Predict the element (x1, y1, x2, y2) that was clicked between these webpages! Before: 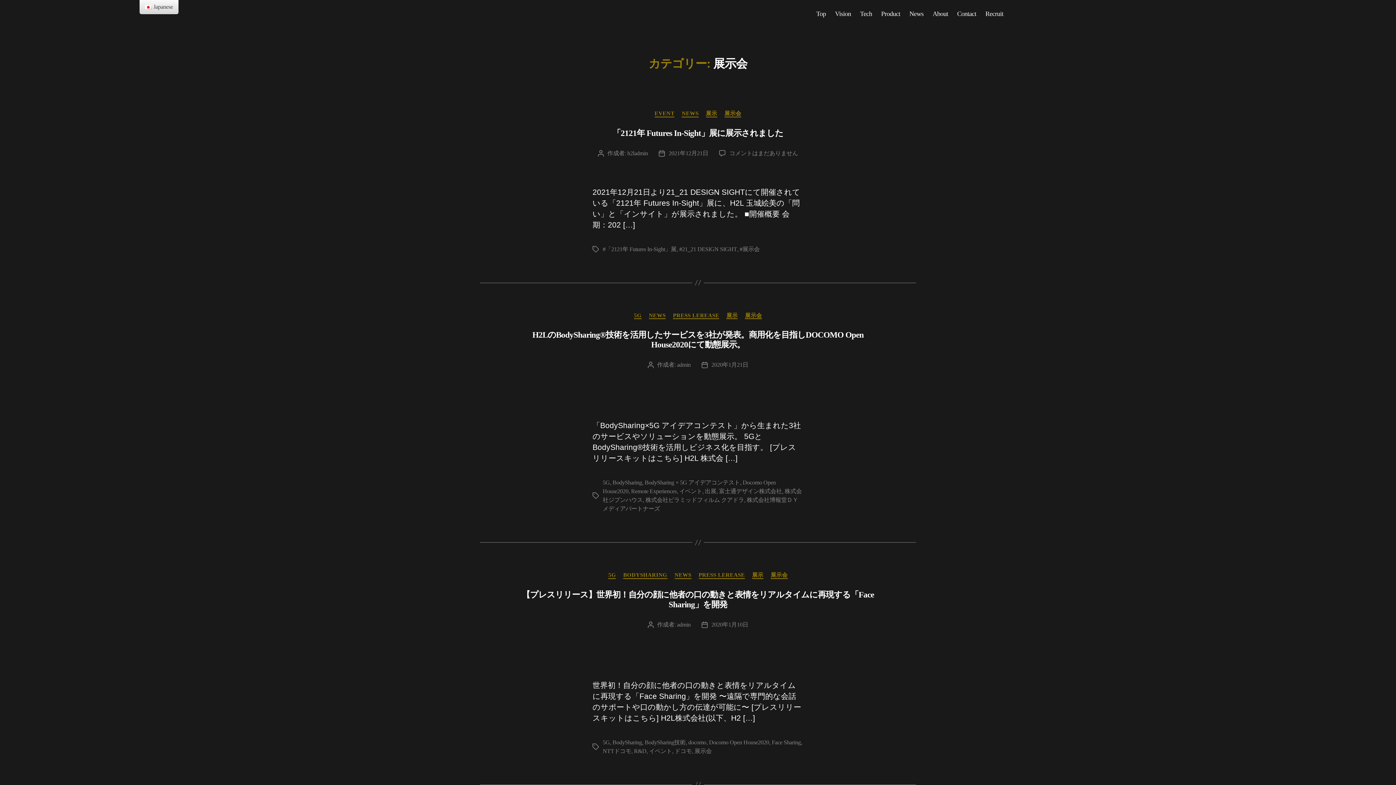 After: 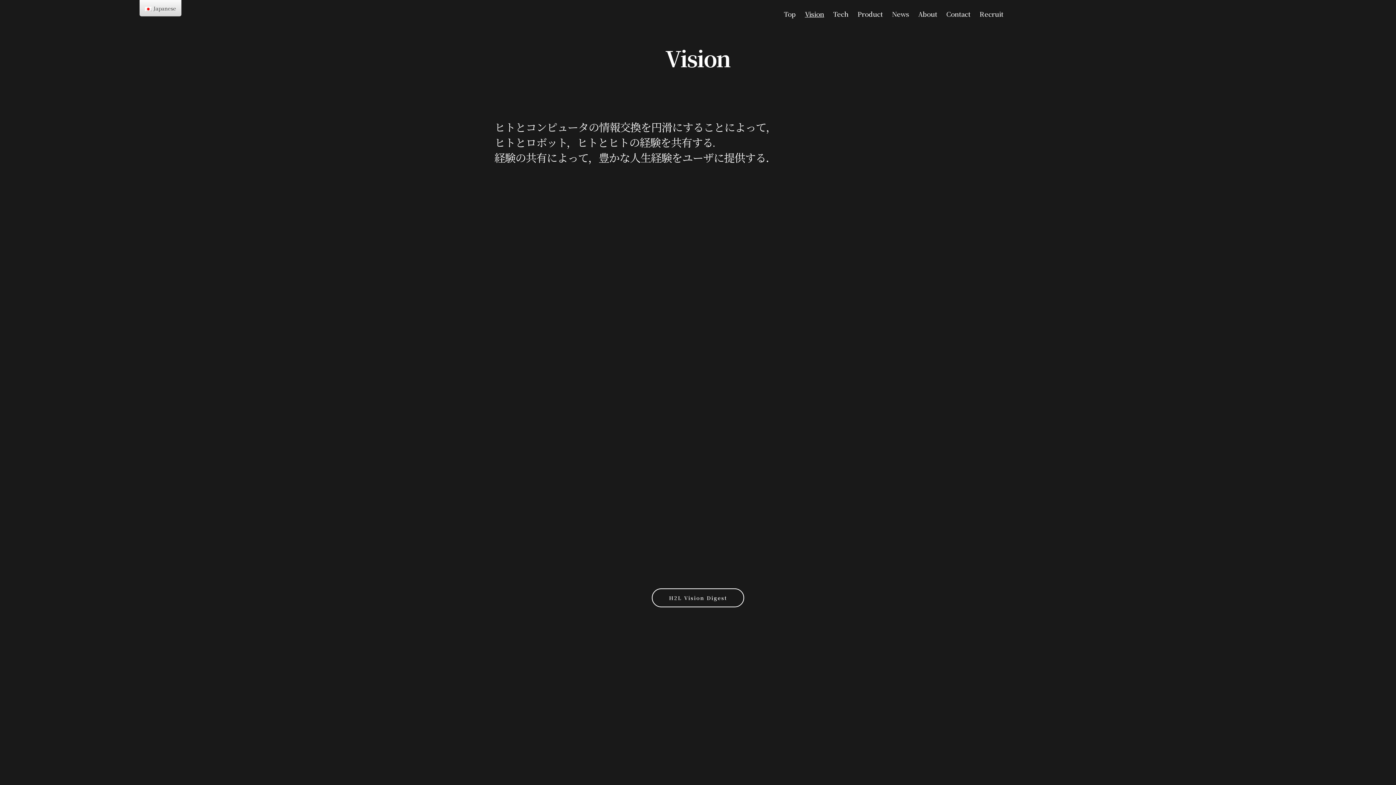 Action: label: Vision bbox: (835, 10, 851, 17)